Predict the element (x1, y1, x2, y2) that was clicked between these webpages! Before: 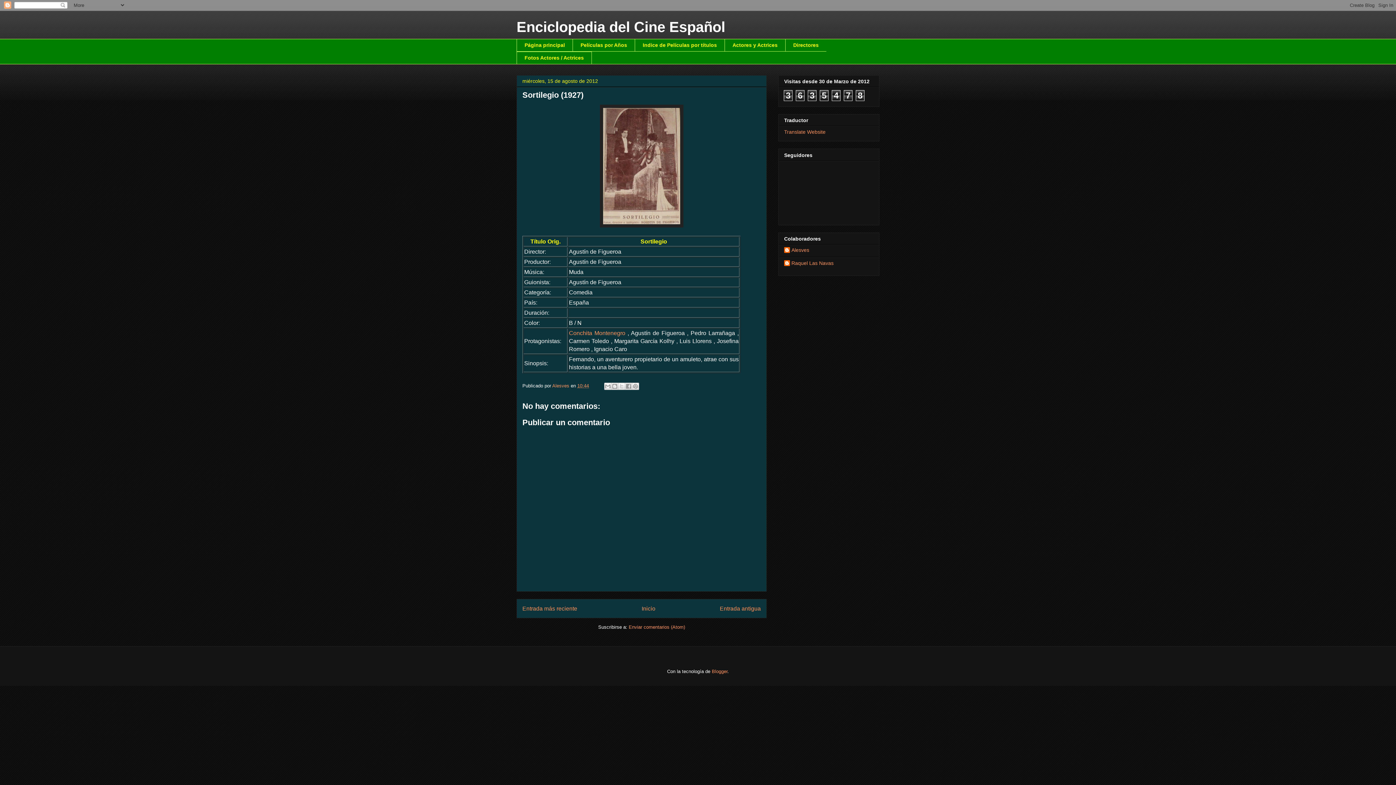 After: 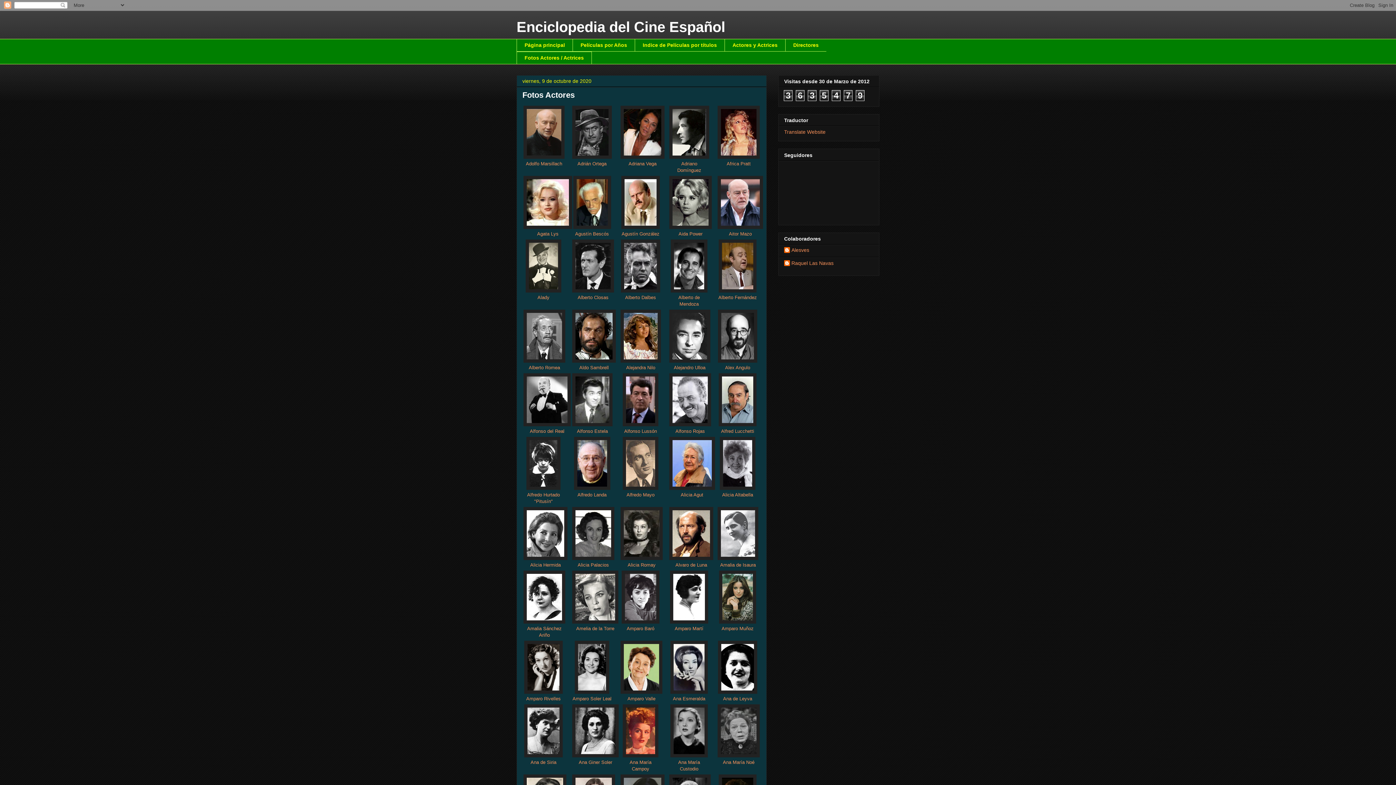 Action: label: Fotos Actores / Actrices bbox: (516, 51, 592, 64)